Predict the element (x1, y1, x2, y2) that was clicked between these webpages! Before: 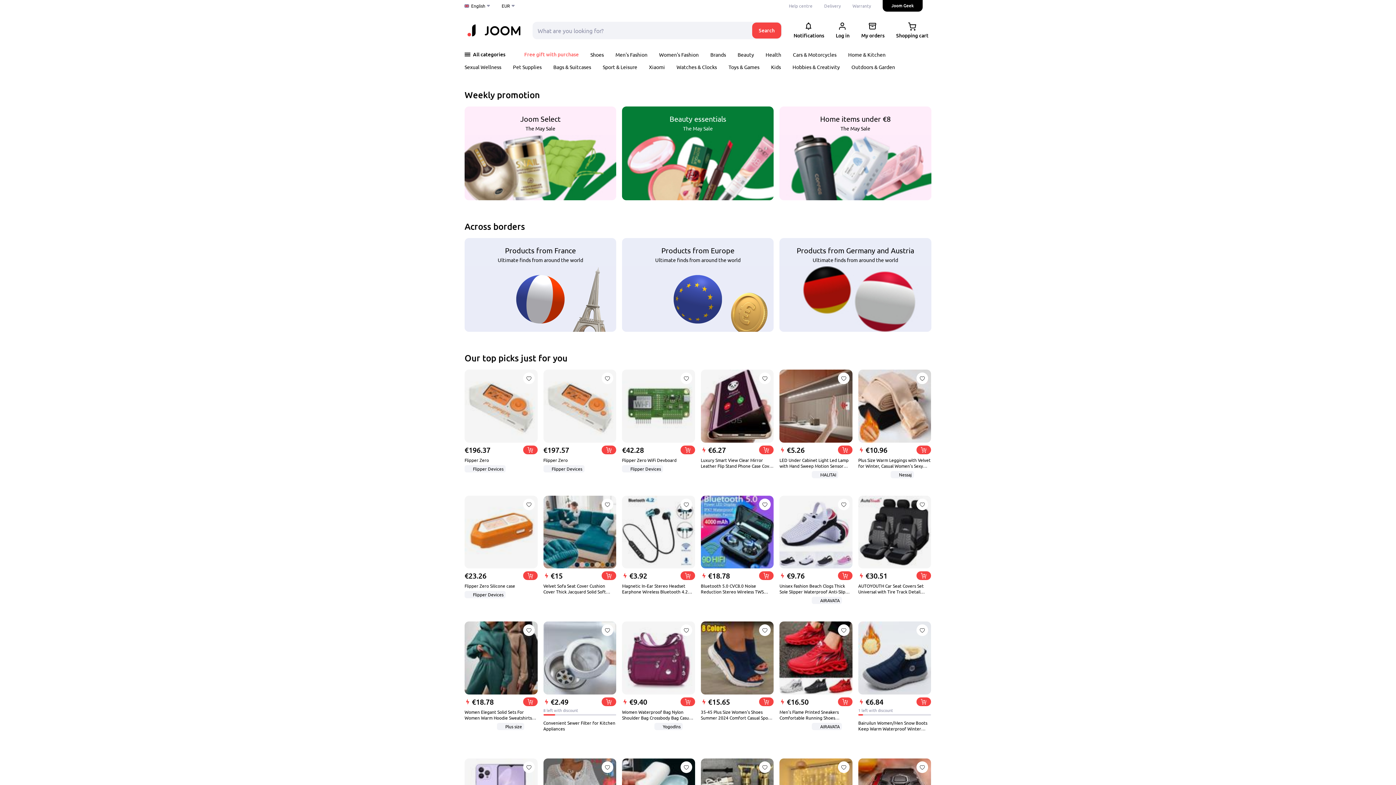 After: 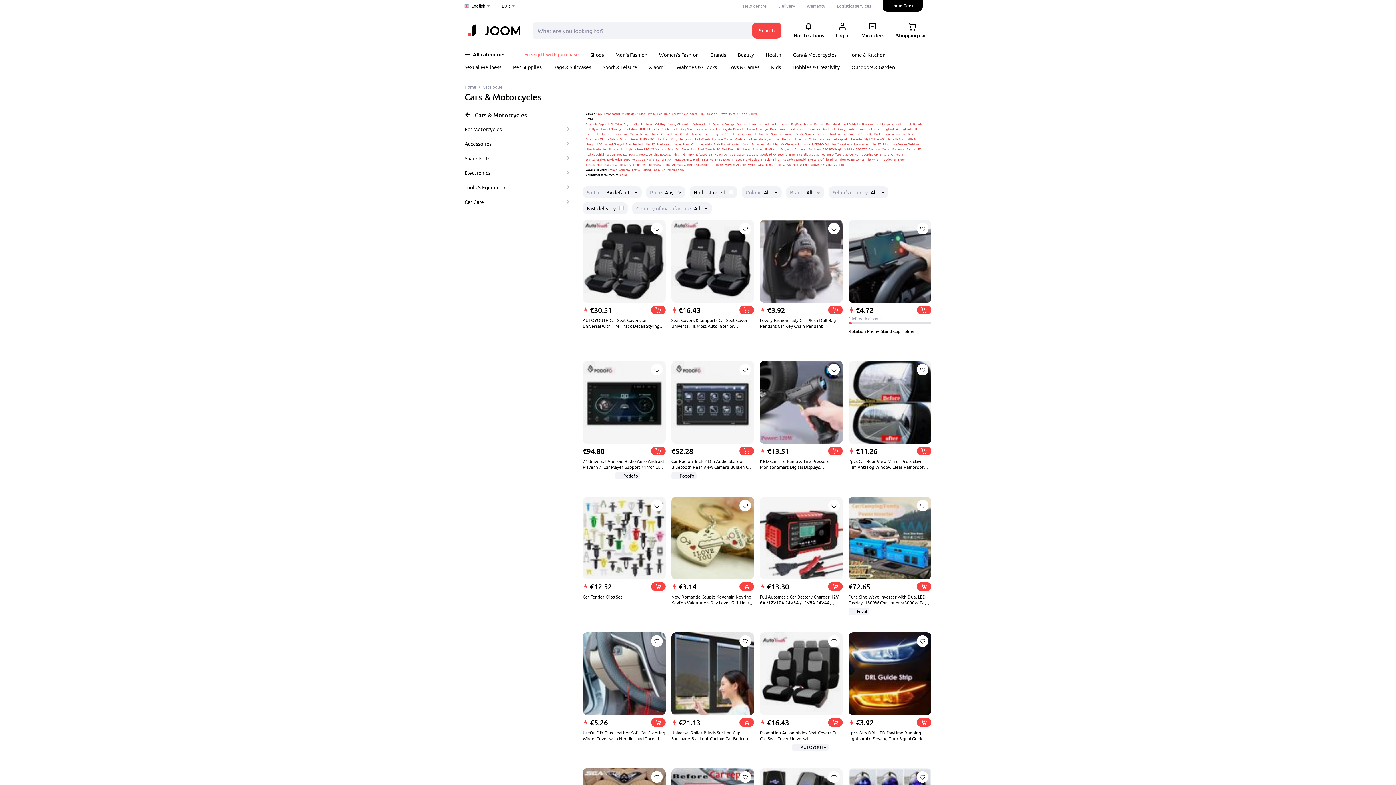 Action: bbox: (793, 51, 836, 57) label: Cars & Motorcycles